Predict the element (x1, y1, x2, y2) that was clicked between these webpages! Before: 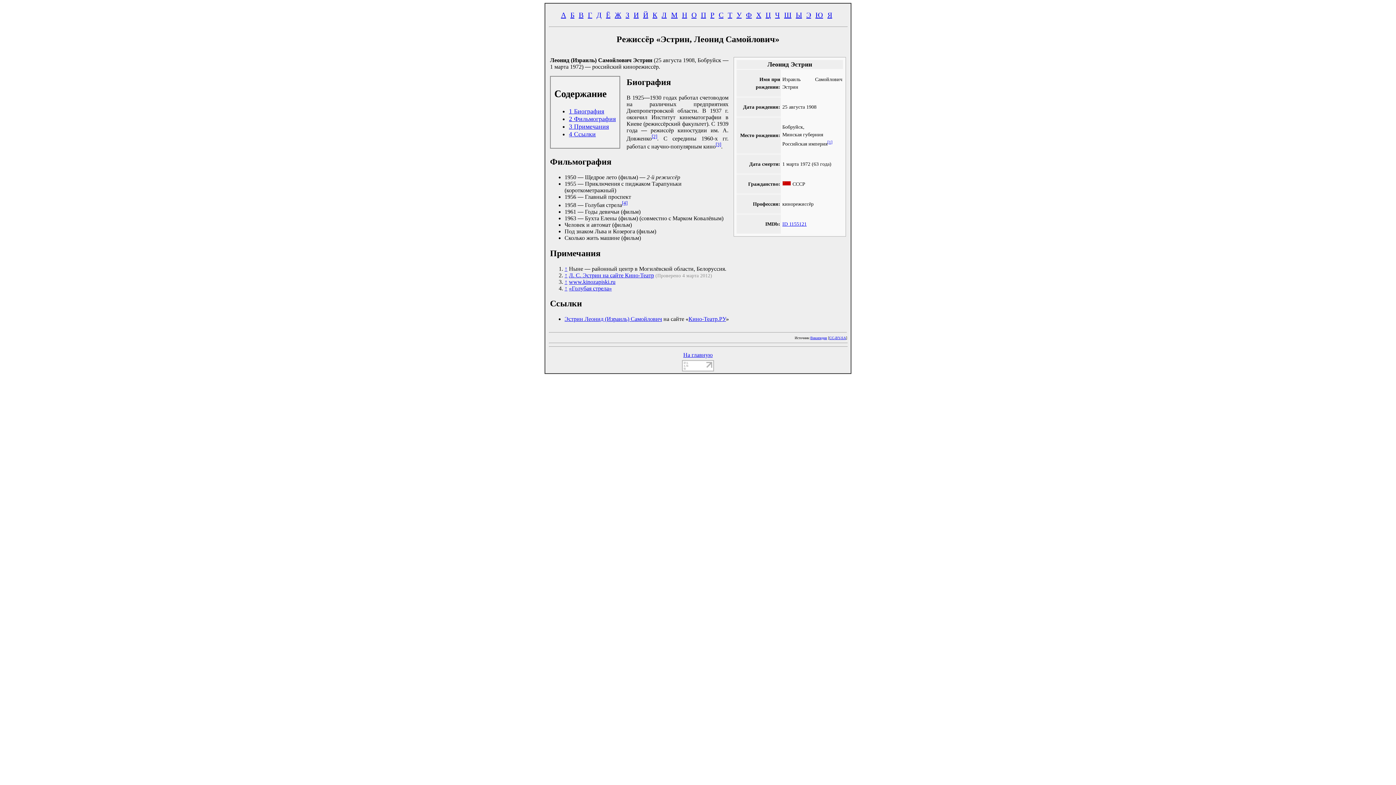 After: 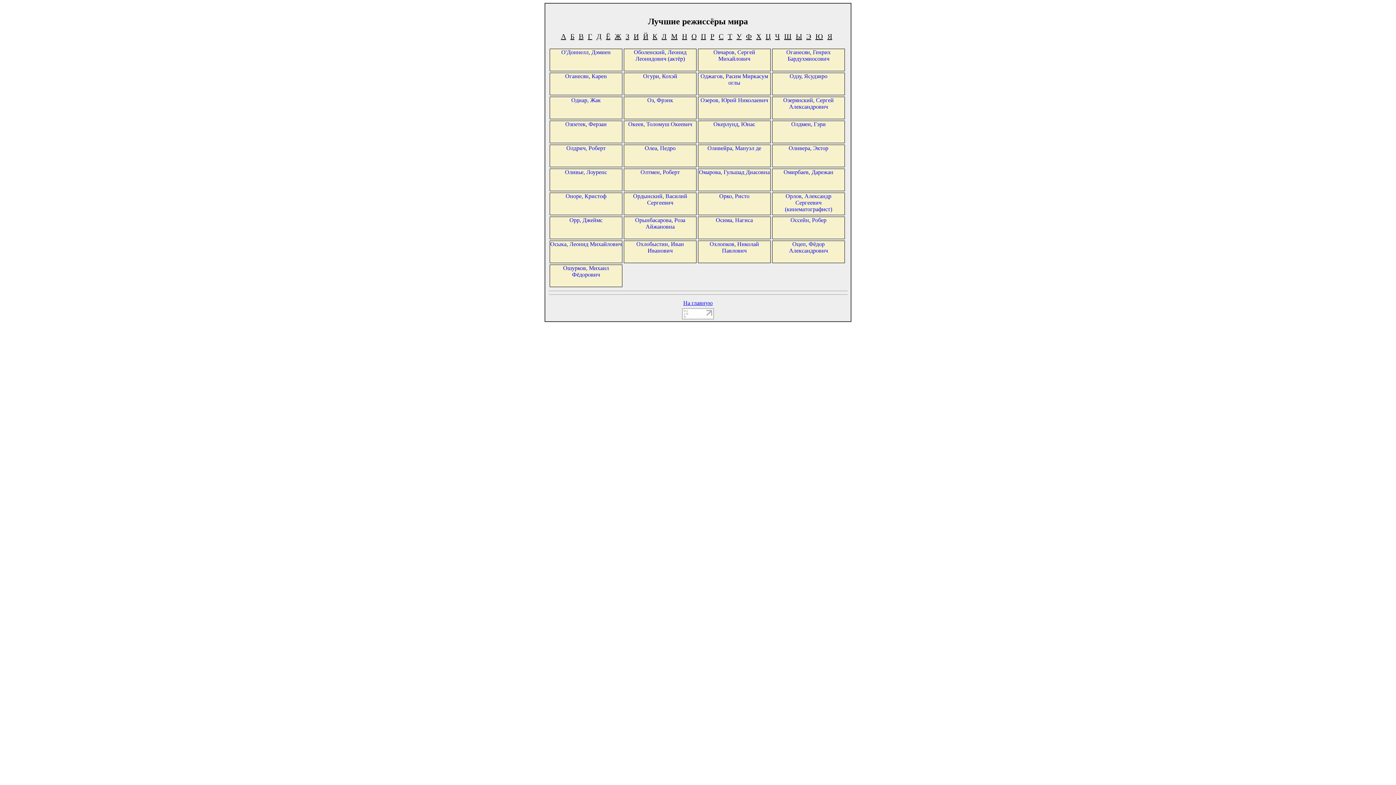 Action: bbox: (691, 12, 696, 18) label: О